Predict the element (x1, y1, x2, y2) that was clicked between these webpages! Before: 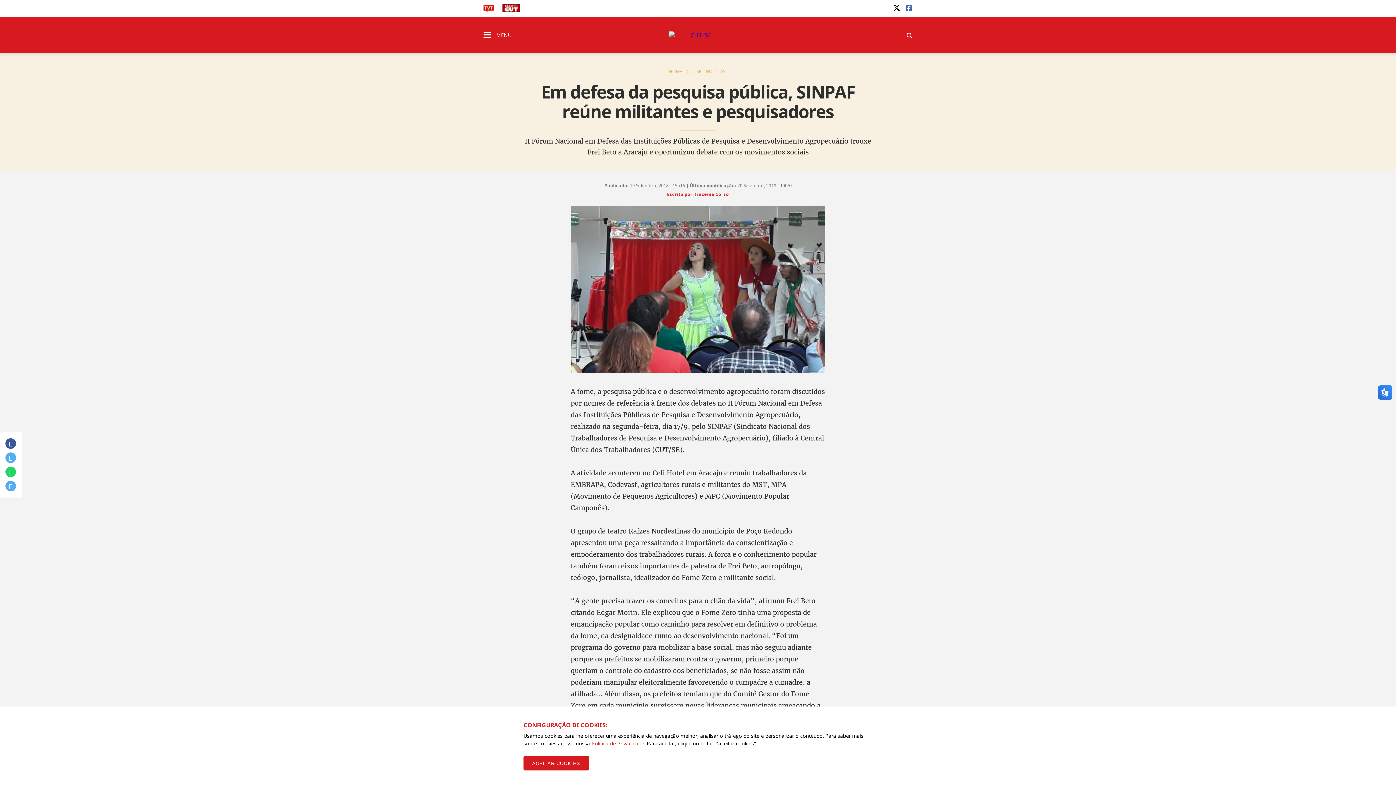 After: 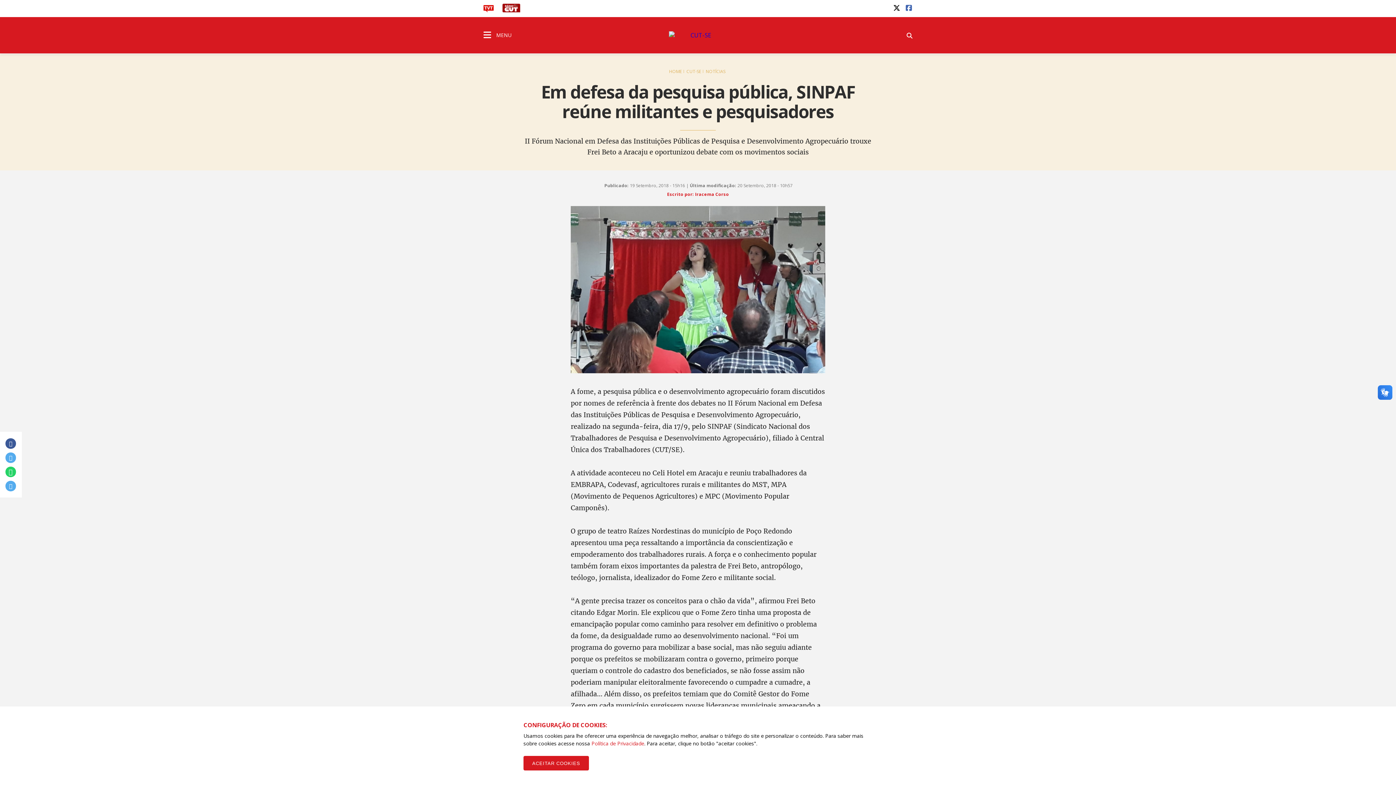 Action: bbox: (5, 438, 16, 449)